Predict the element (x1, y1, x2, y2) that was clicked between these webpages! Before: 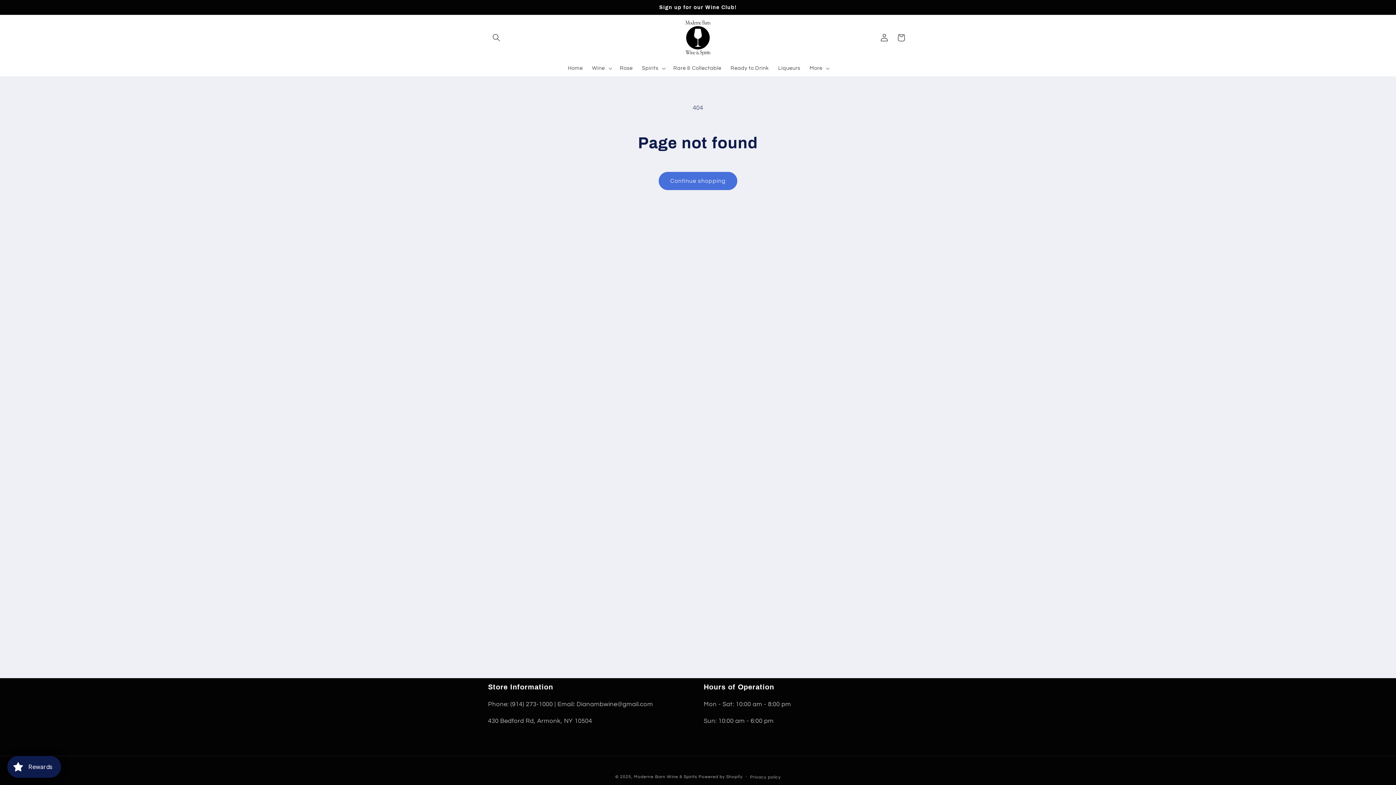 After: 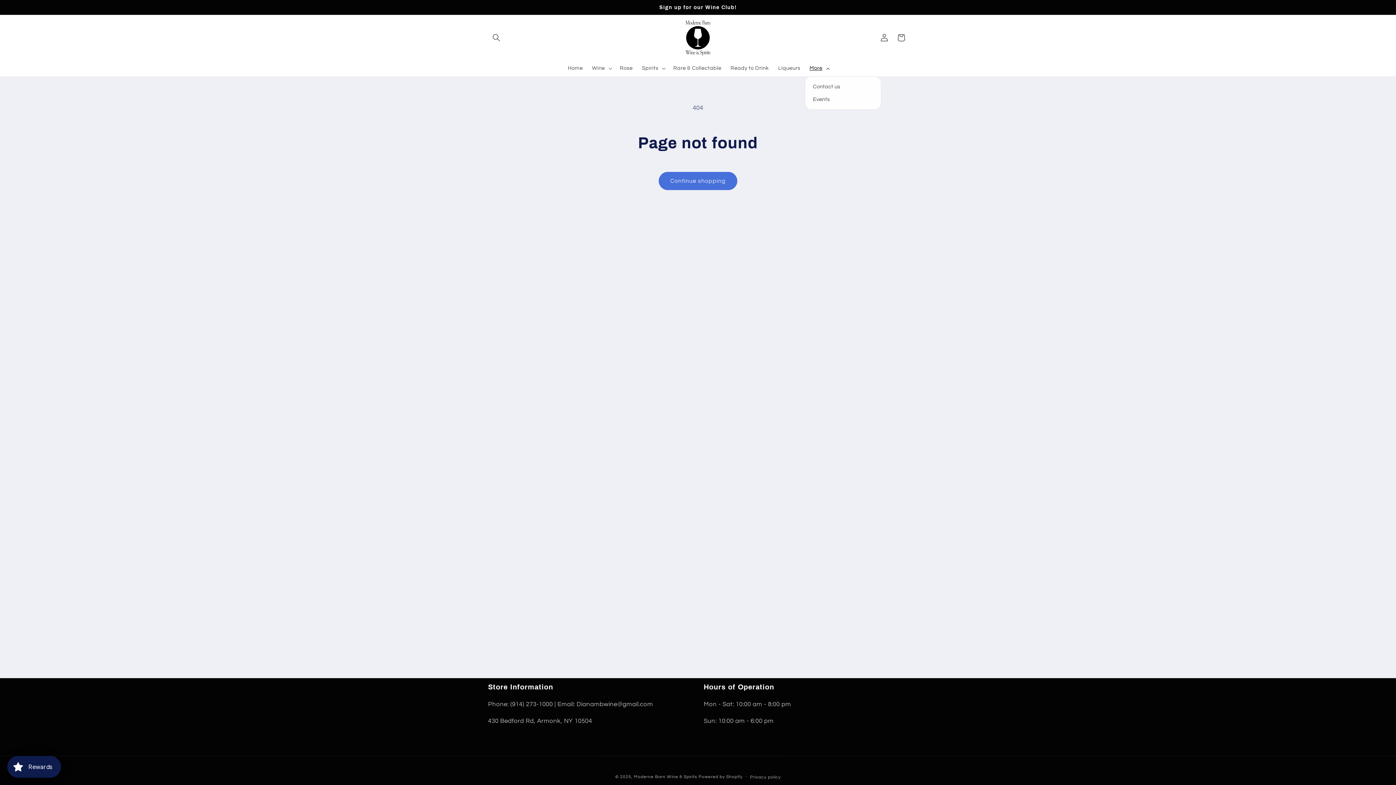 Action: label: More bbox: (805, 60, 833, 76)